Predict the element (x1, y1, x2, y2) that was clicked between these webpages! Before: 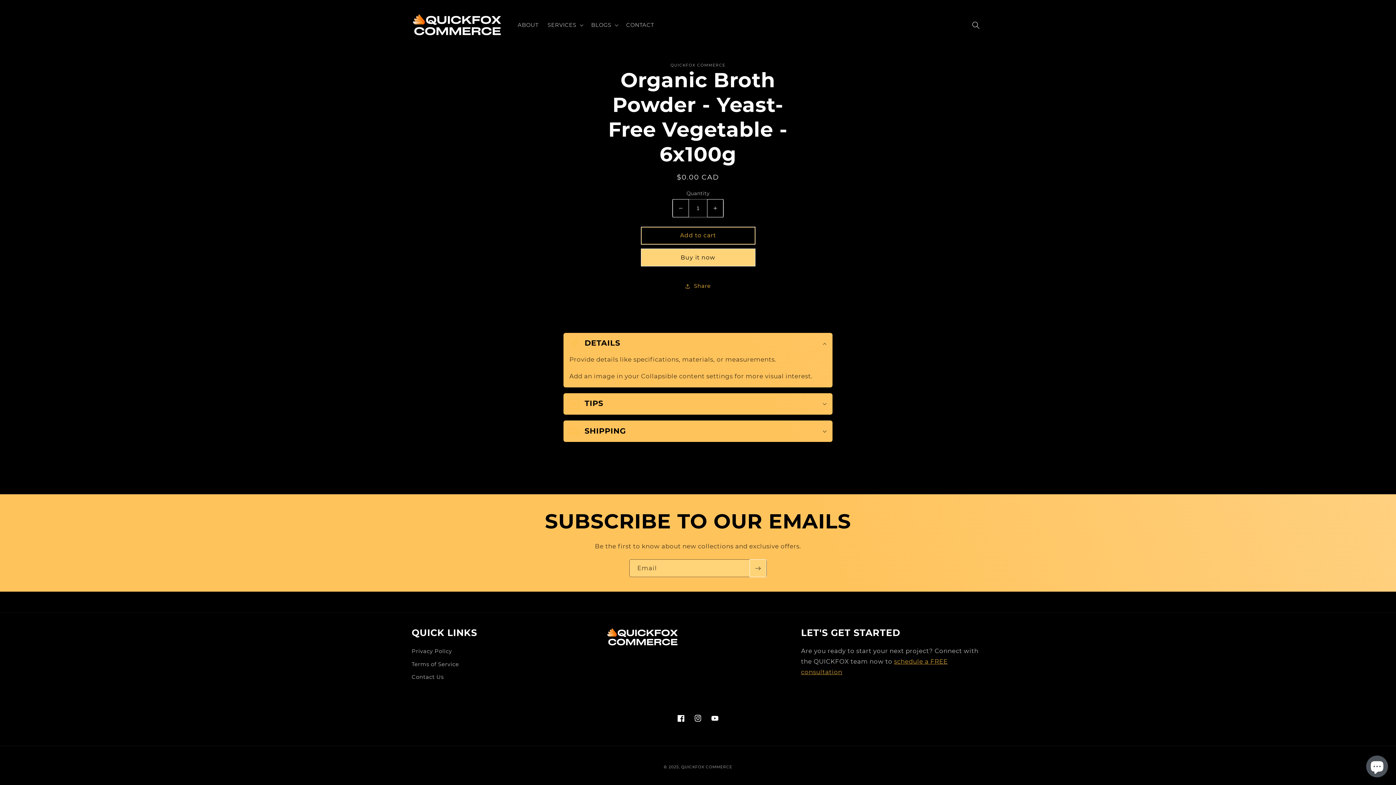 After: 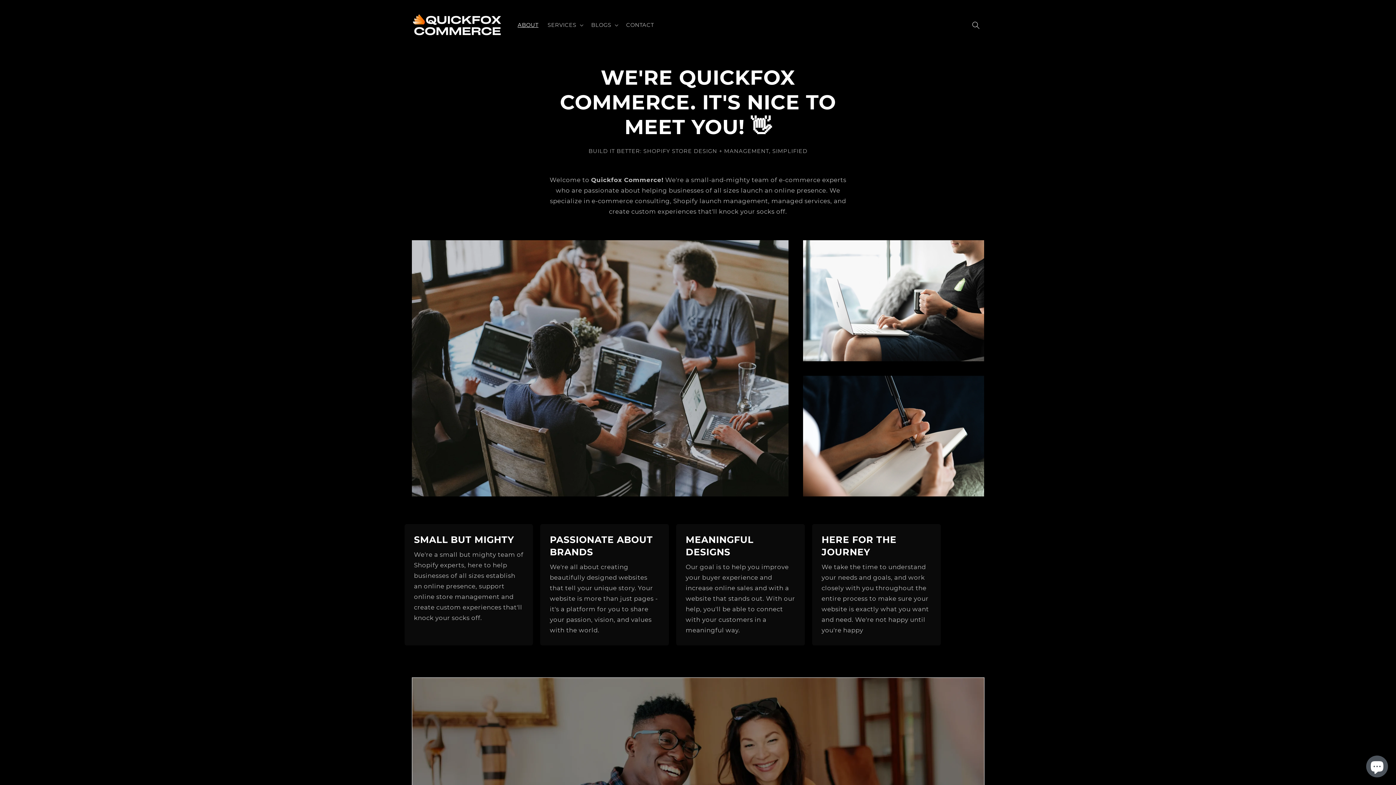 Action: label: ABOUT bbox: (513, 17, 543, 32)